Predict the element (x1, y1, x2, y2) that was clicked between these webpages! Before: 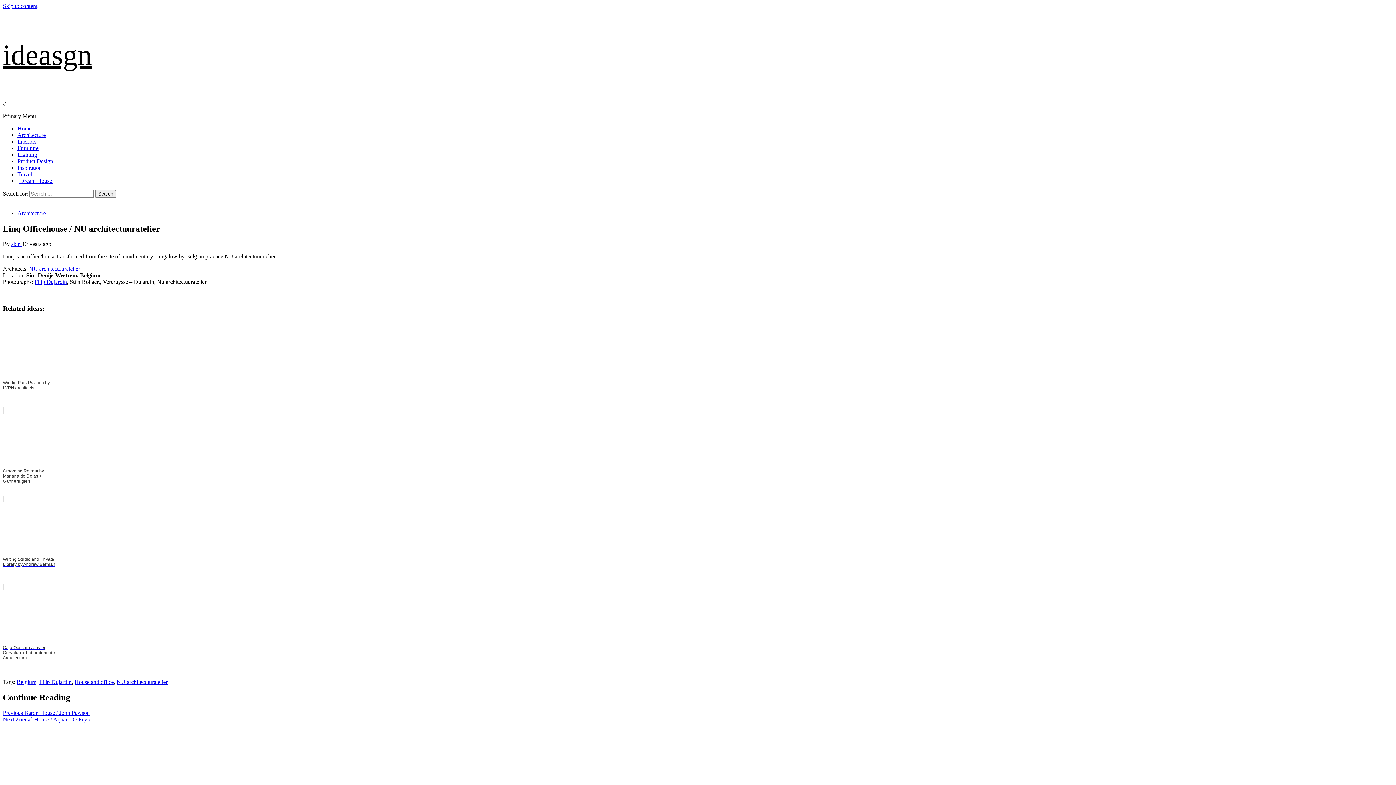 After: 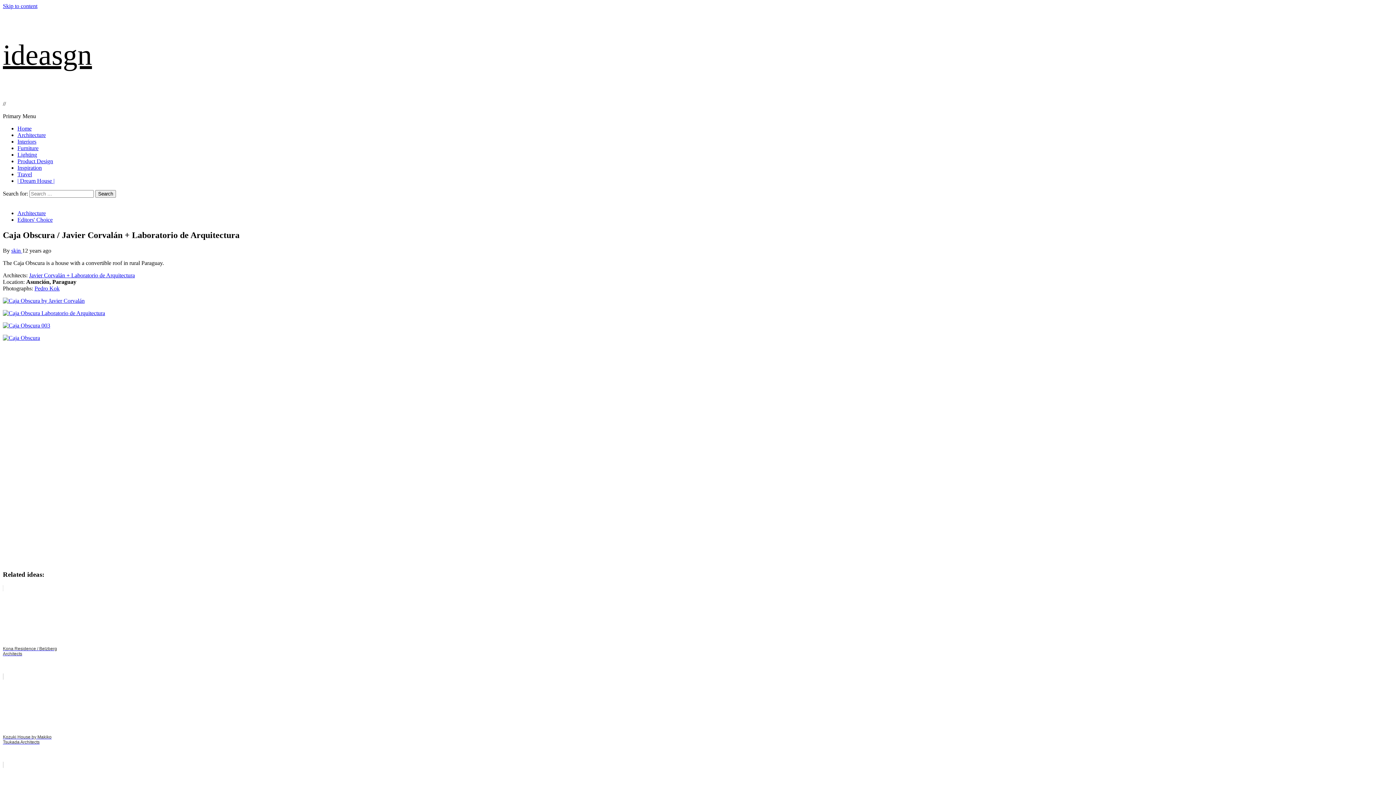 Action: bbox: (2, 584, 1393, 679) label: Caja Obscura / Javier Corvalán + Laboratorio de Arquitectura